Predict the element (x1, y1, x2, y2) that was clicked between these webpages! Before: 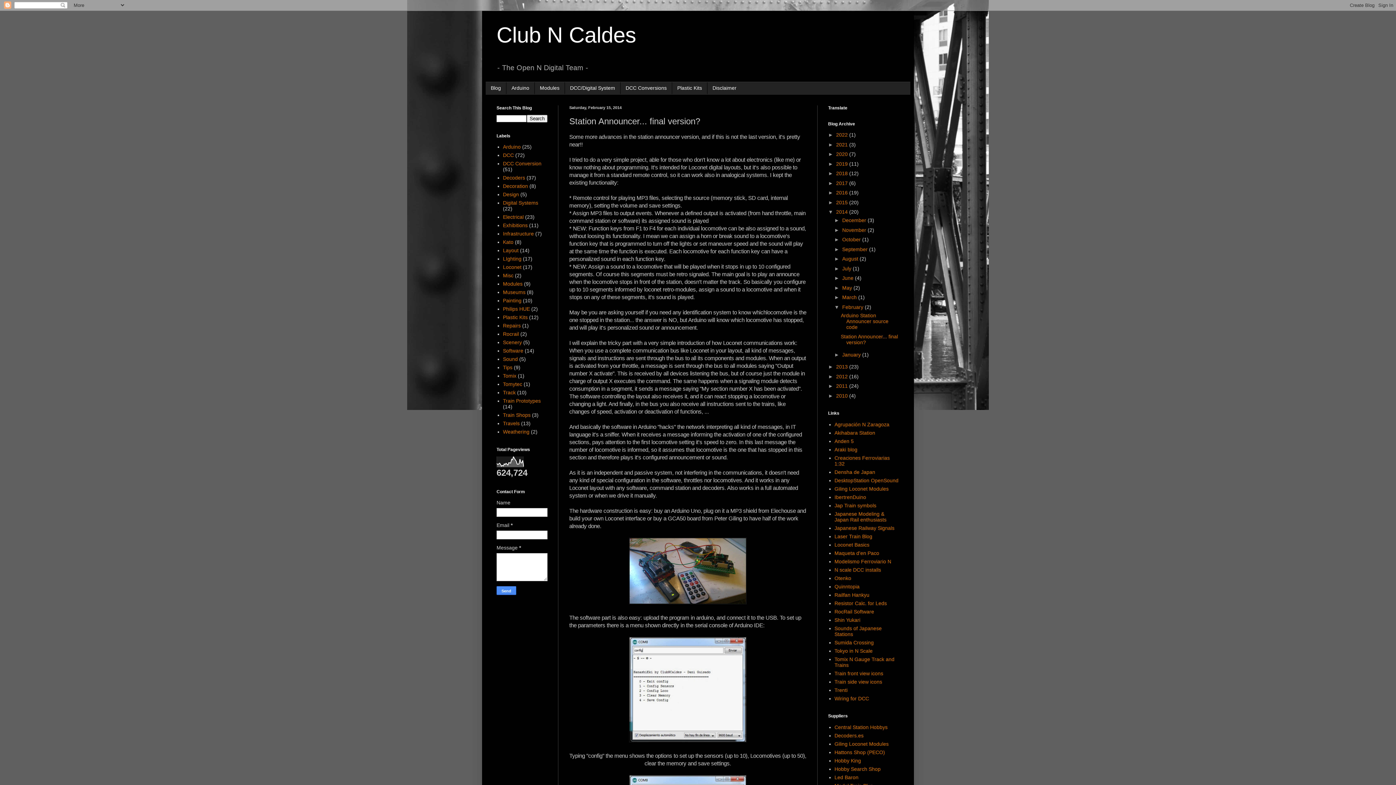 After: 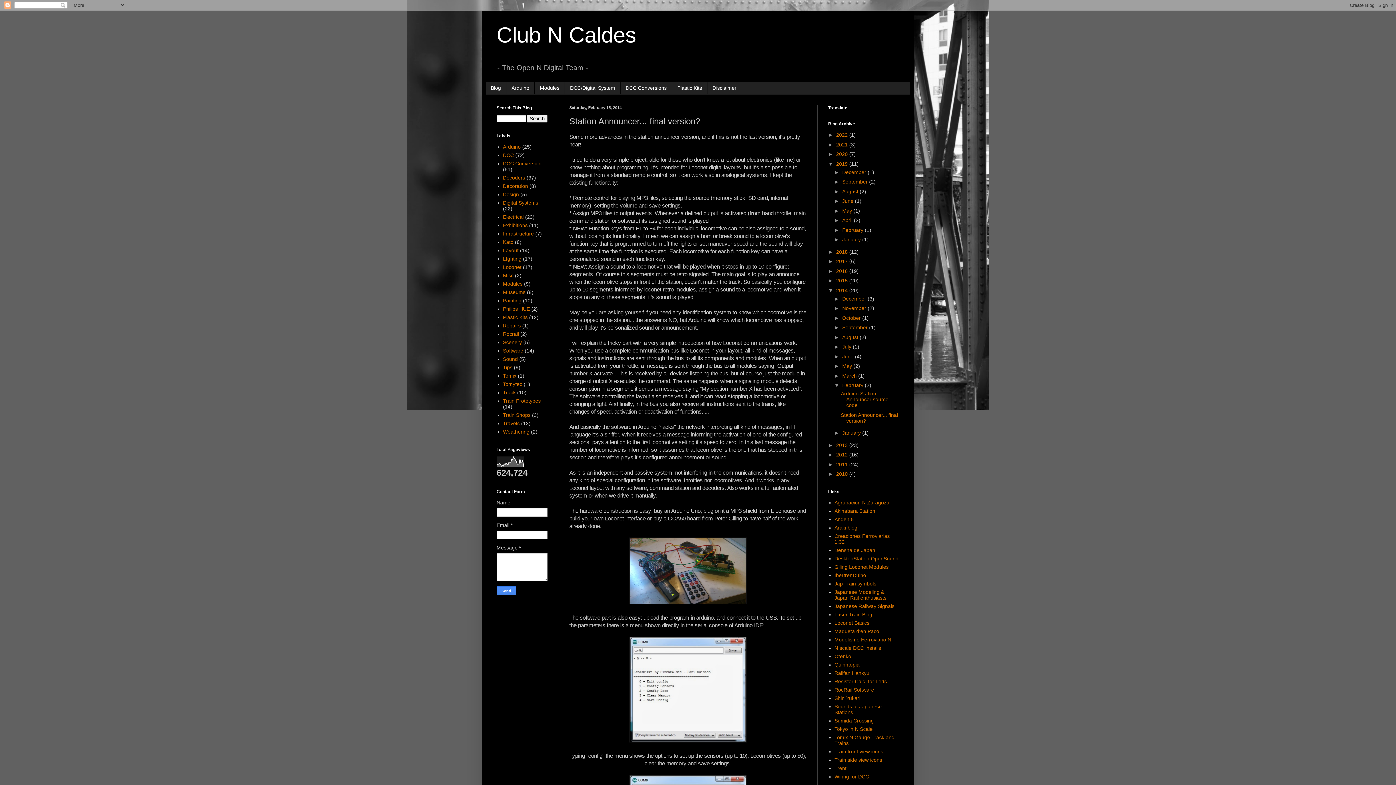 Action: label: ►   bbox: (828, 160, 836, 166)